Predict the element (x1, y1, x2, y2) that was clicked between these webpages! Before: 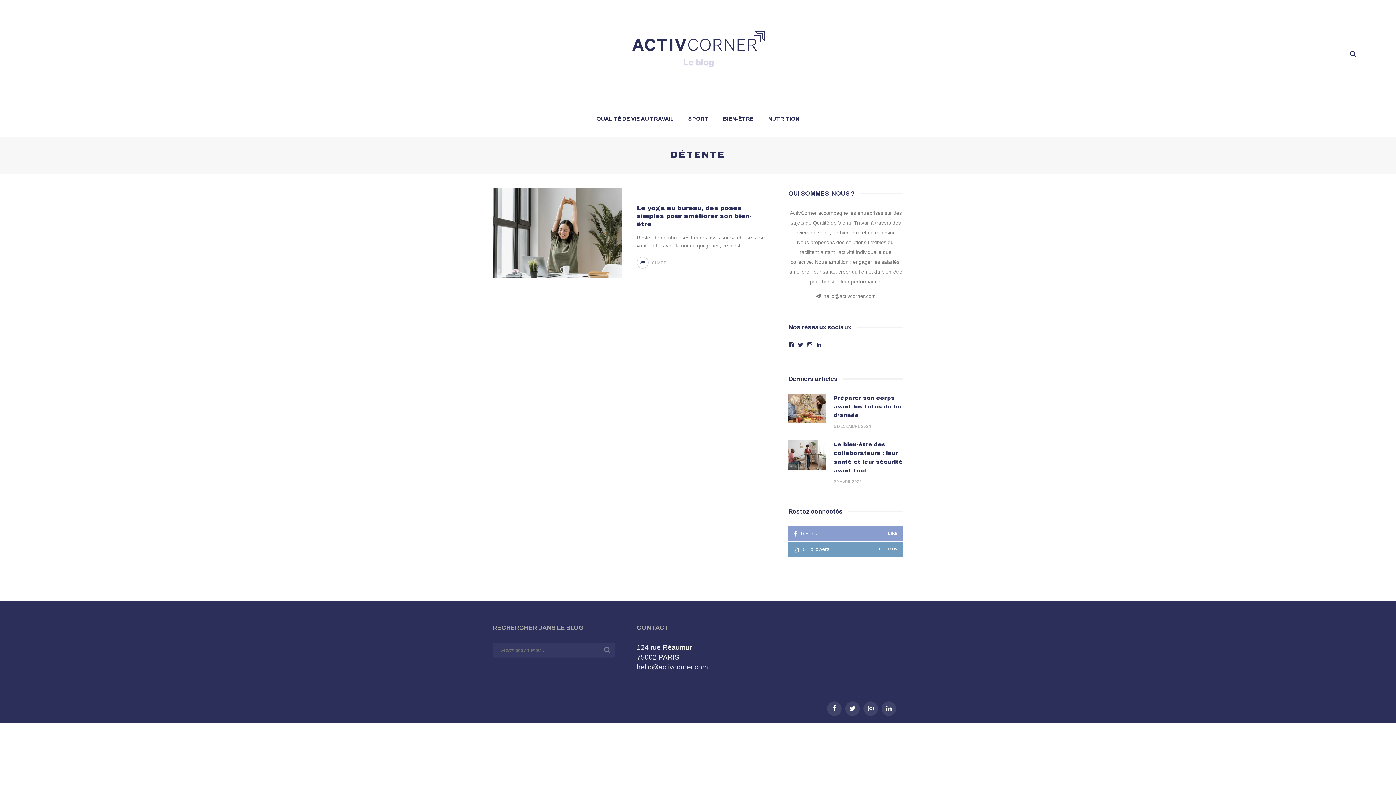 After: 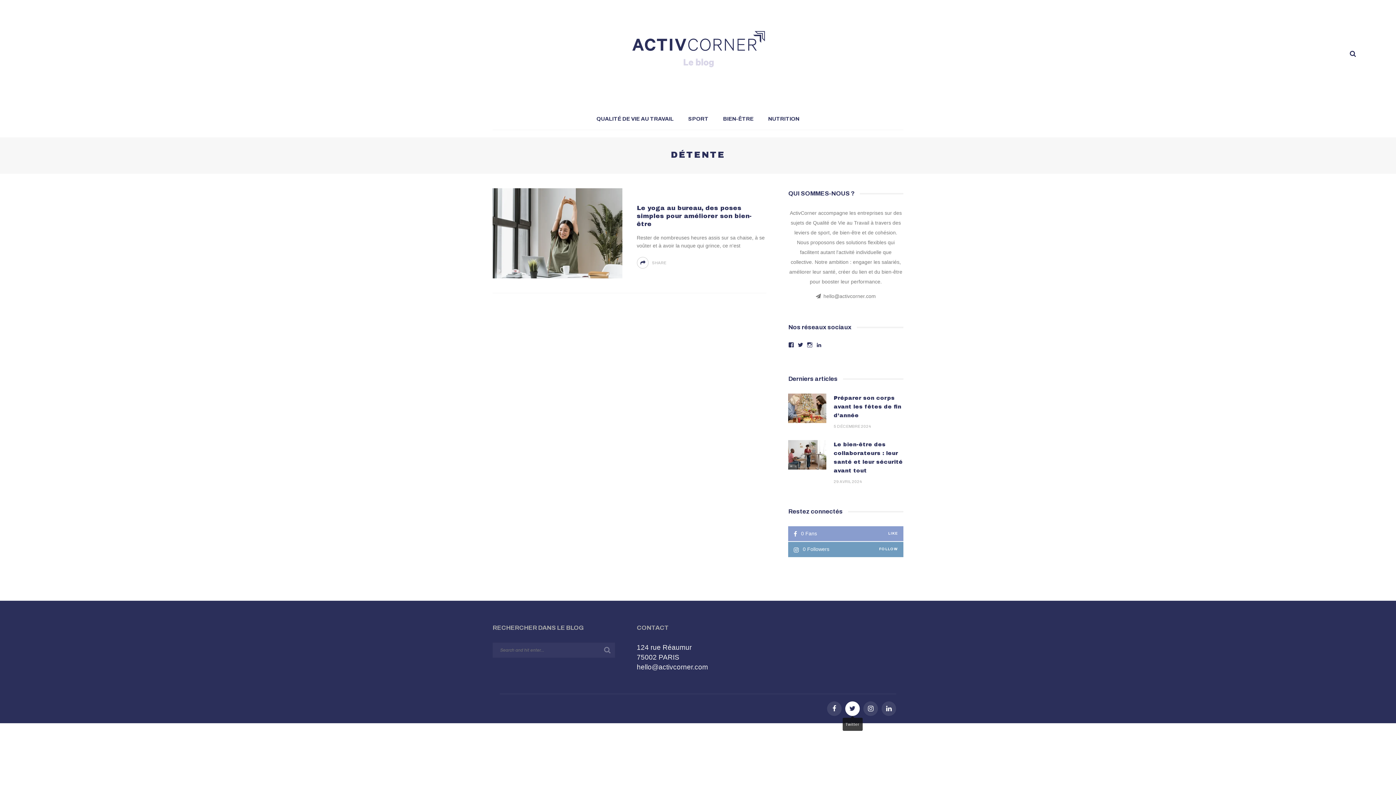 Action: bbox: (845, 701, 860, 716)